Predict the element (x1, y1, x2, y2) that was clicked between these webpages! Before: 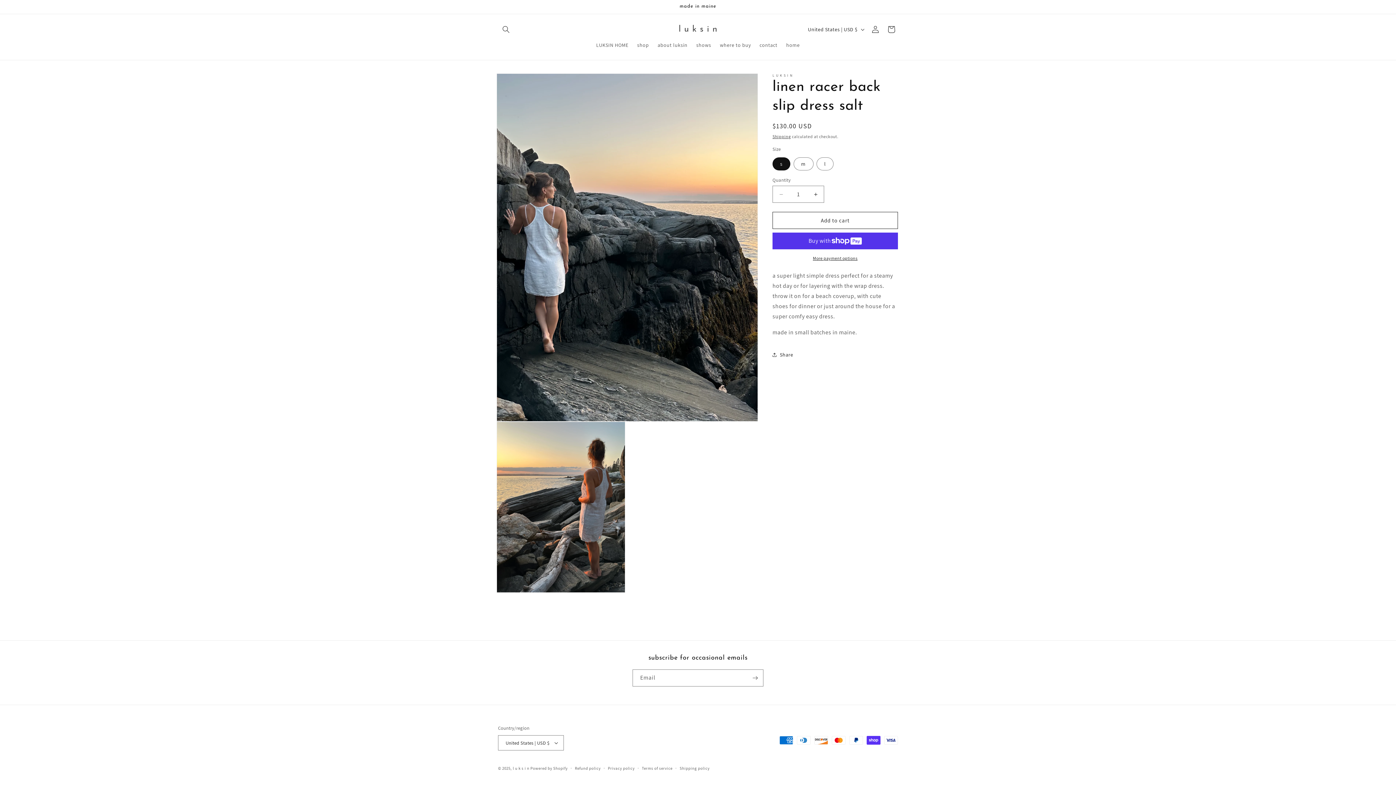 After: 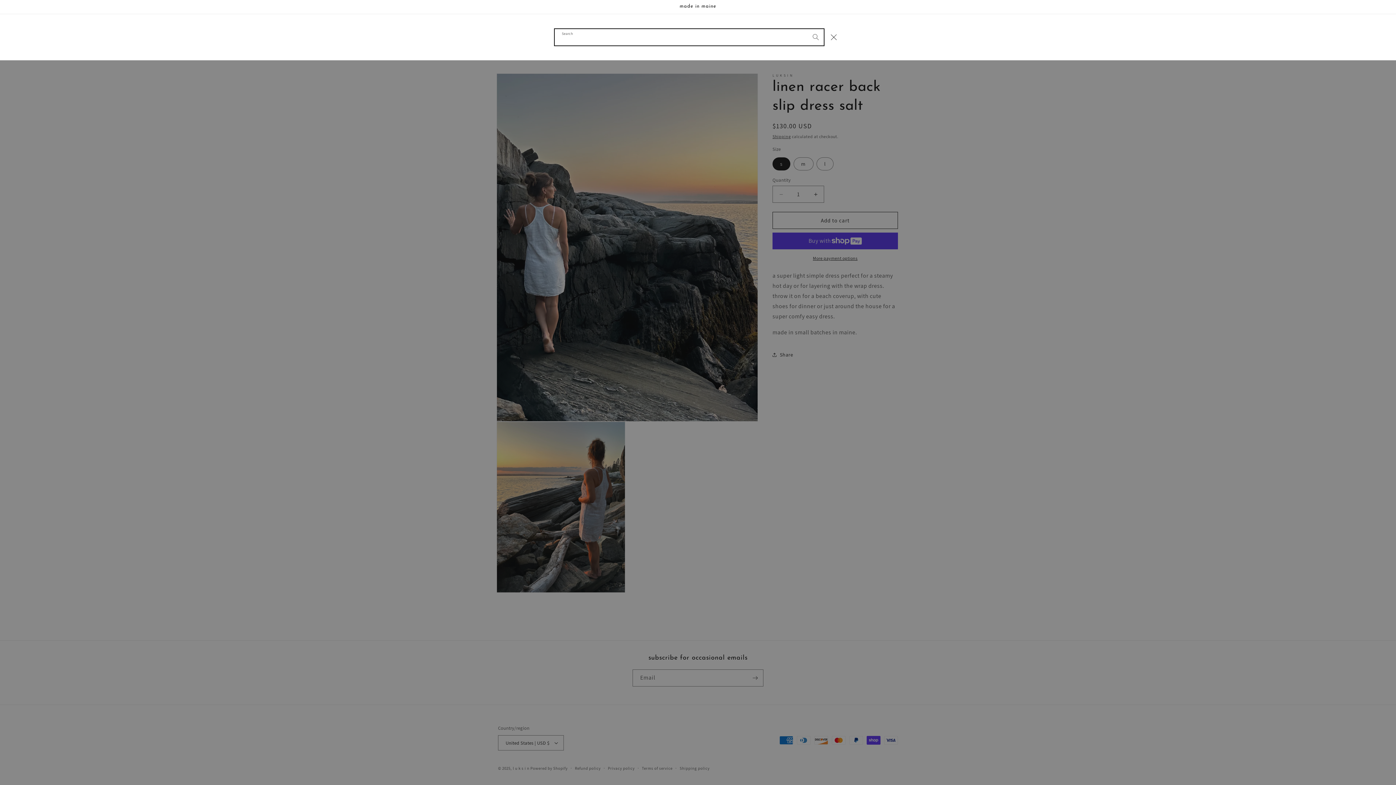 Action: label: Search bbox: (498, 21, 514, 37)